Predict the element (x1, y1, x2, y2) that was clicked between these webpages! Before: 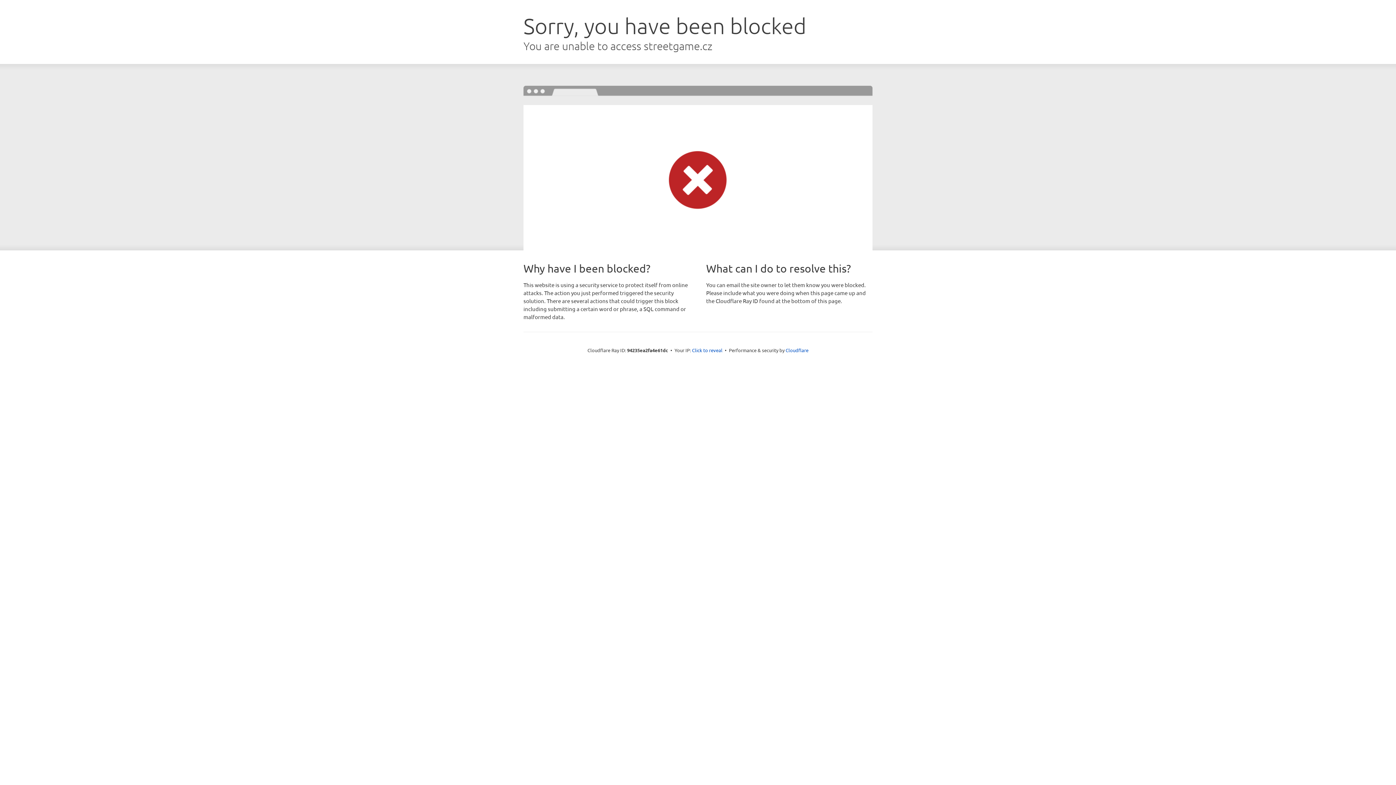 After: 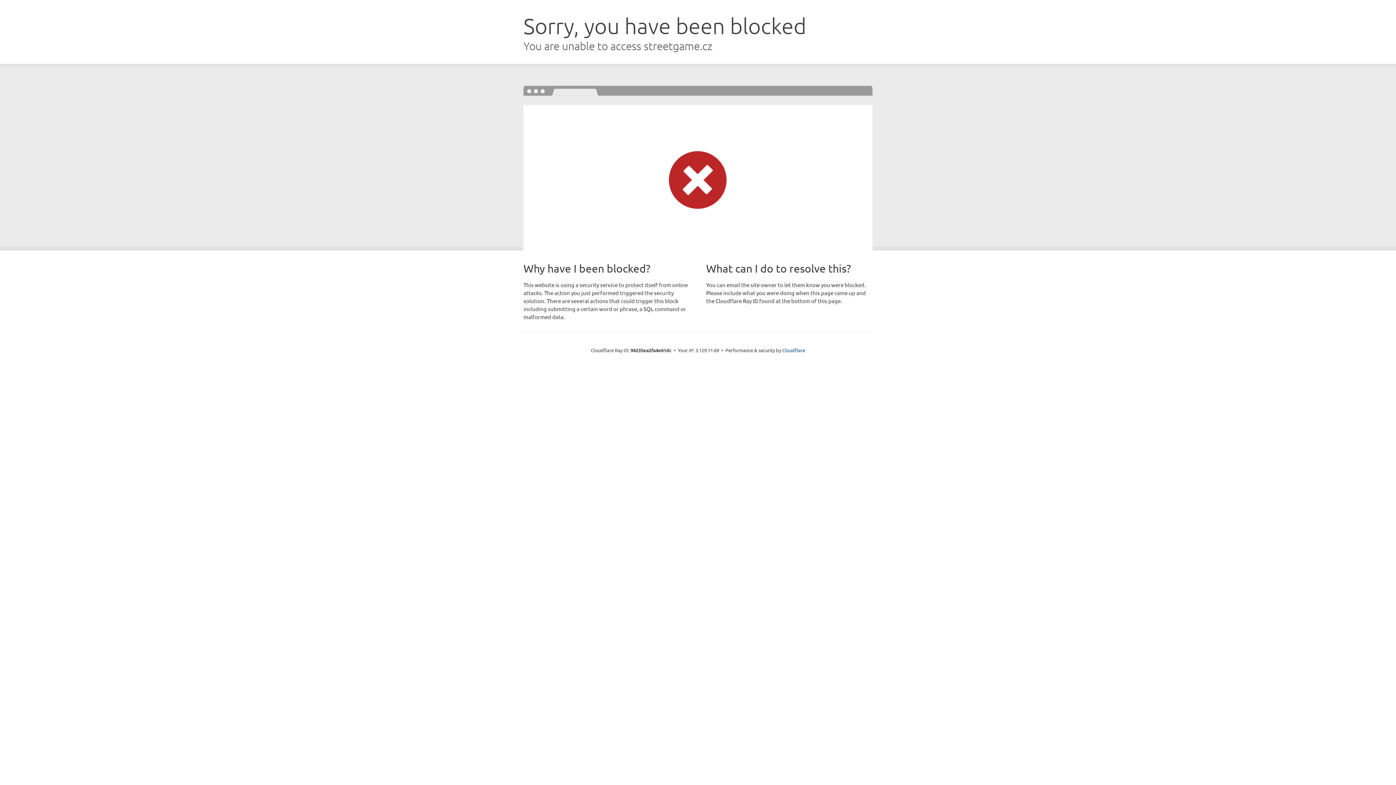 Action: label: Click to reveal bbox: (692, 346, 722, 353)